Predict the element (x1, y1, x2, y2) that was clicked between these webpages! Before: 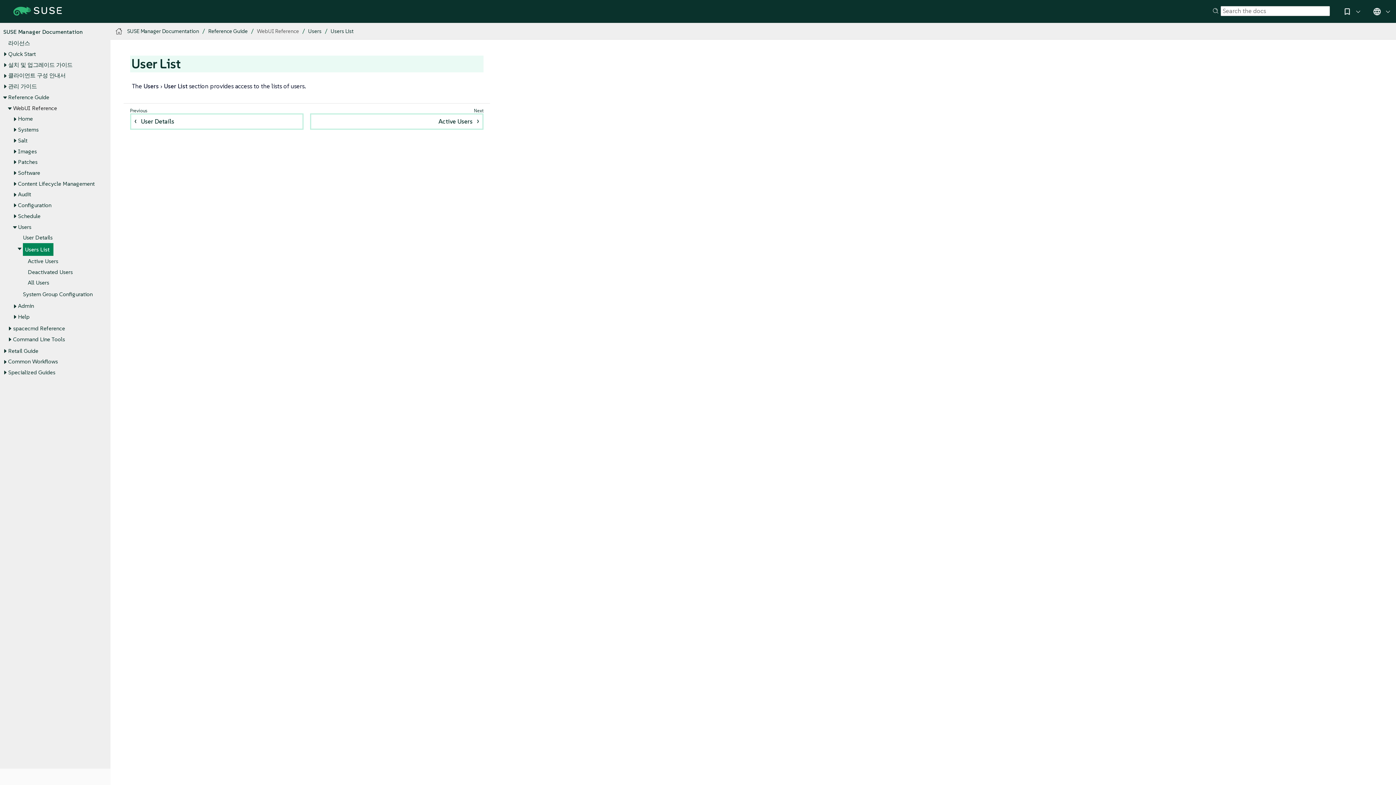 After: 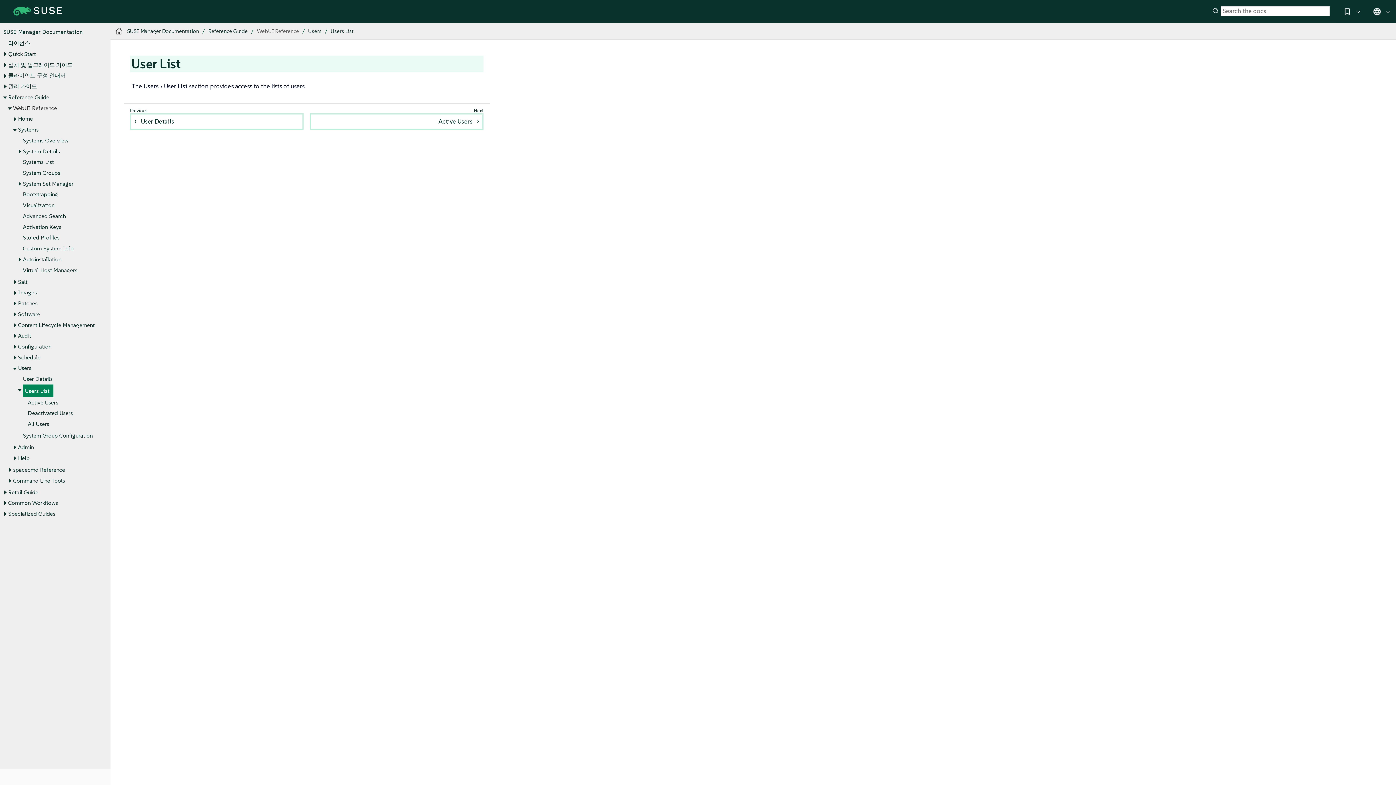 Action: bbox: (10, 125, 19, 134)